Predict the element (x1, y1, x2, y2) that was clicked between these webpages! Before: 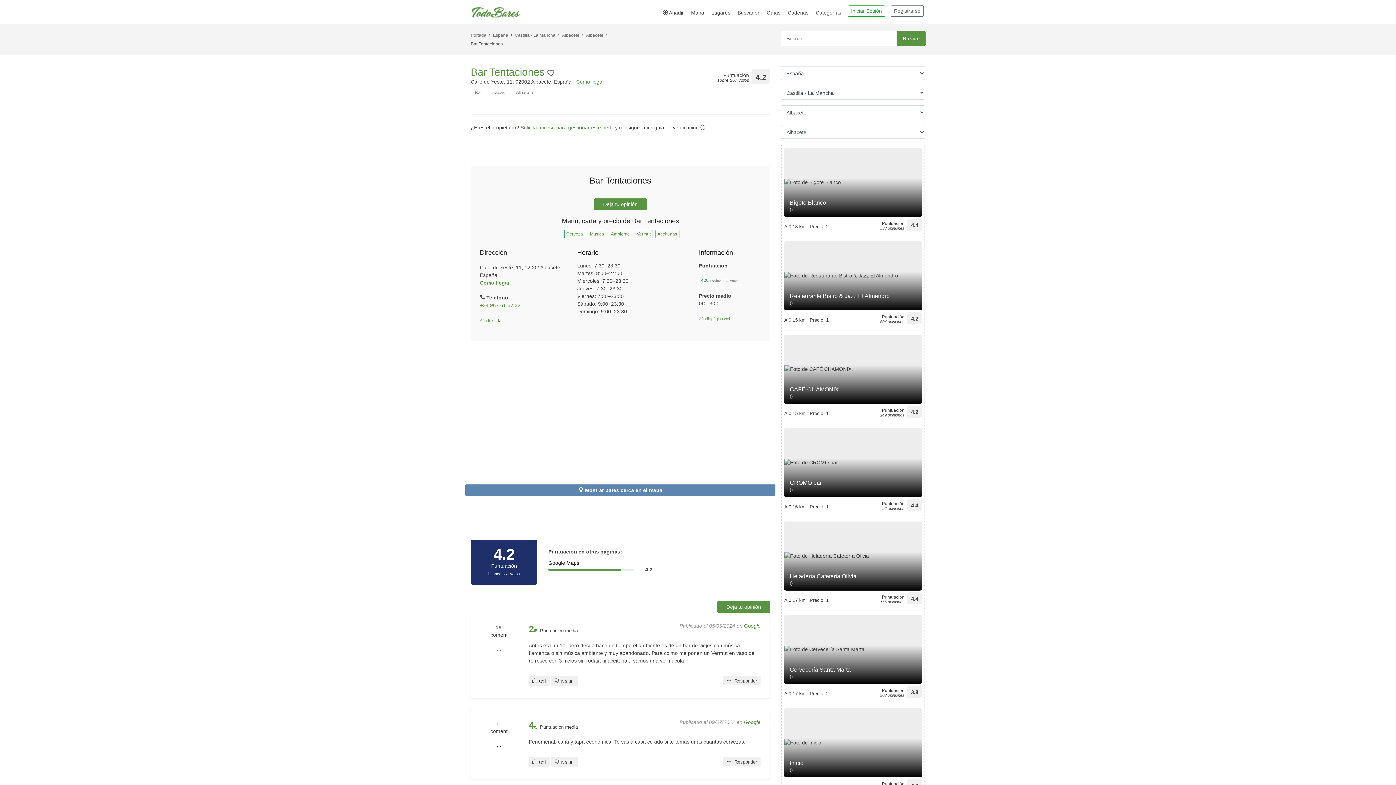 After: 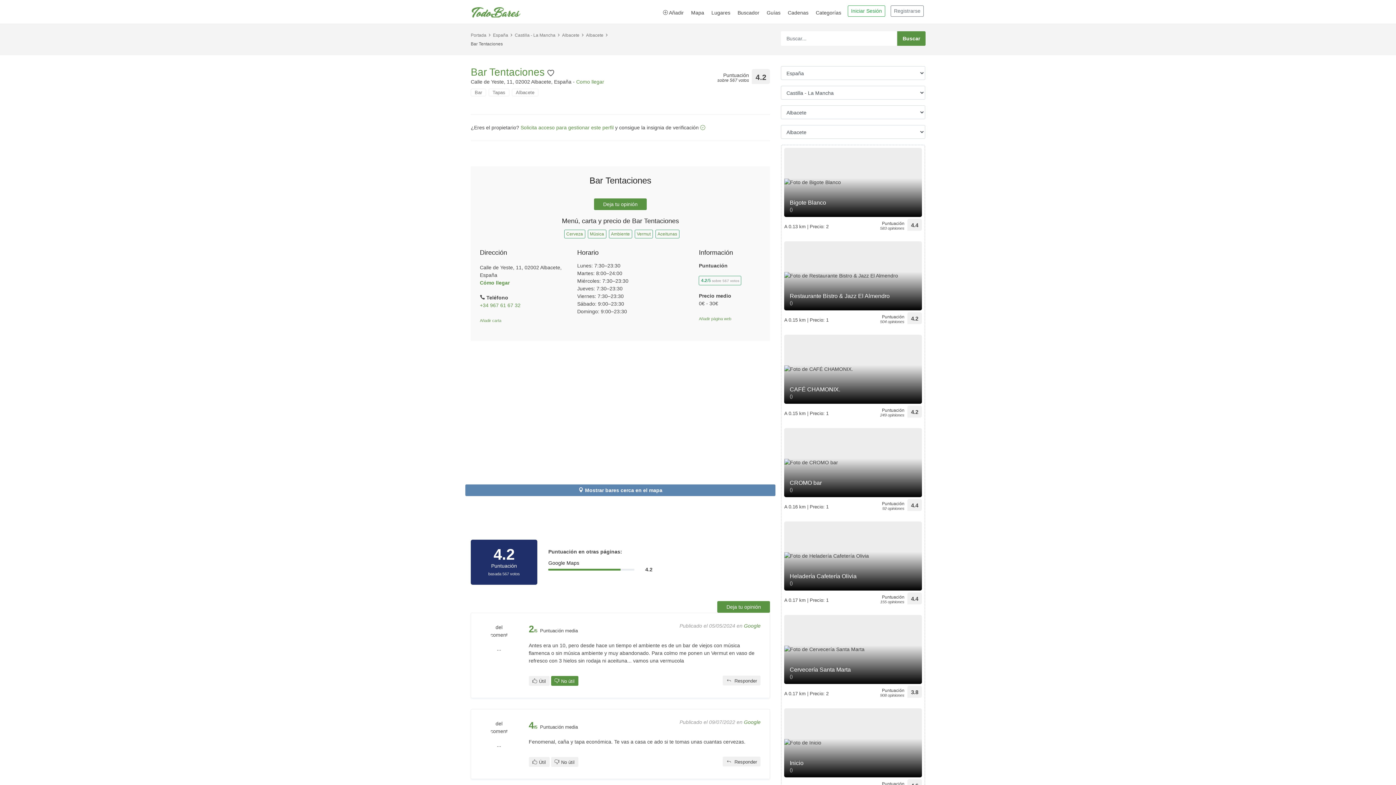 Action: label: No útil bbox: (551, 676, 578, 686)